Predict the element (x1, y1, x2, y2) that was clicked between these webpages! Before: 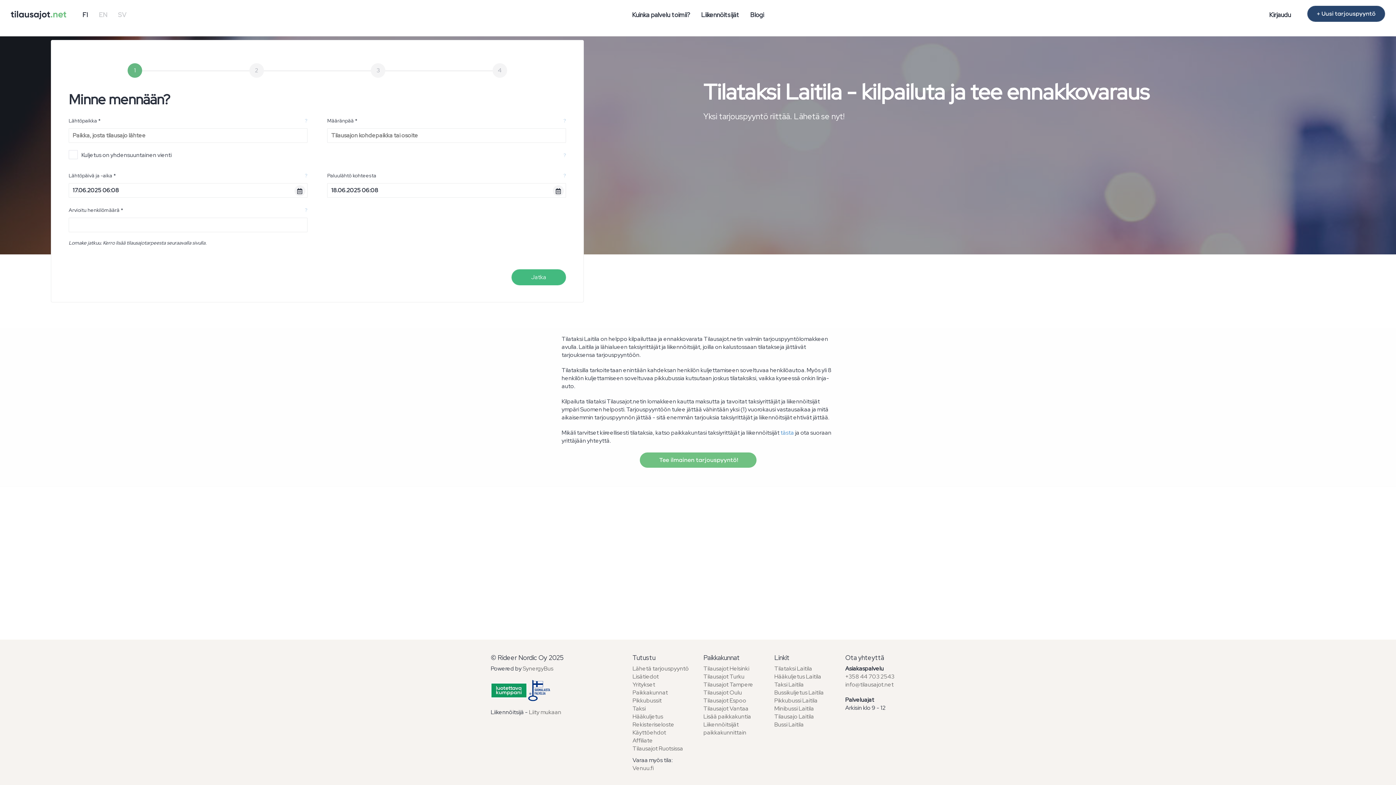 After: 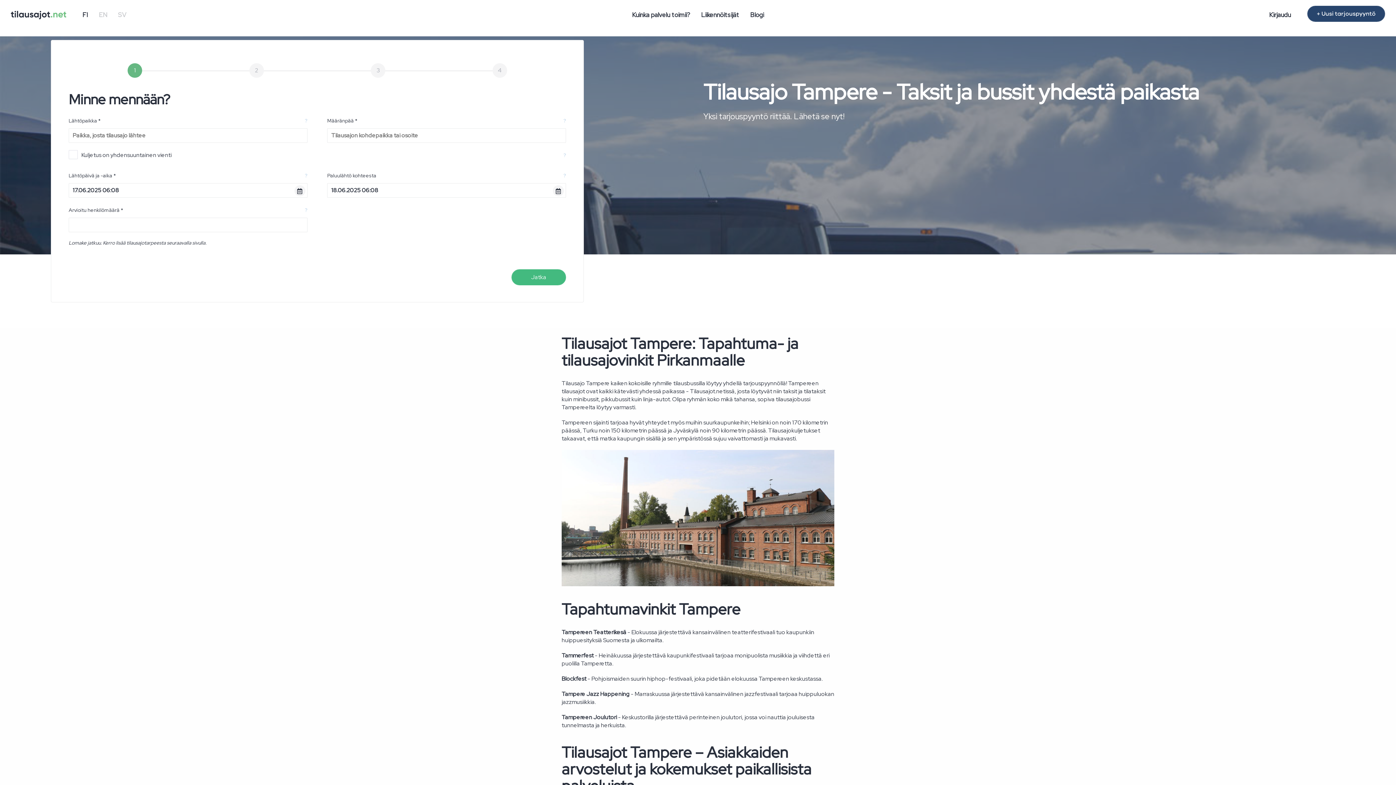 Action: label: Tilausajot Tampere bbox: (703, 681, 753, 688)